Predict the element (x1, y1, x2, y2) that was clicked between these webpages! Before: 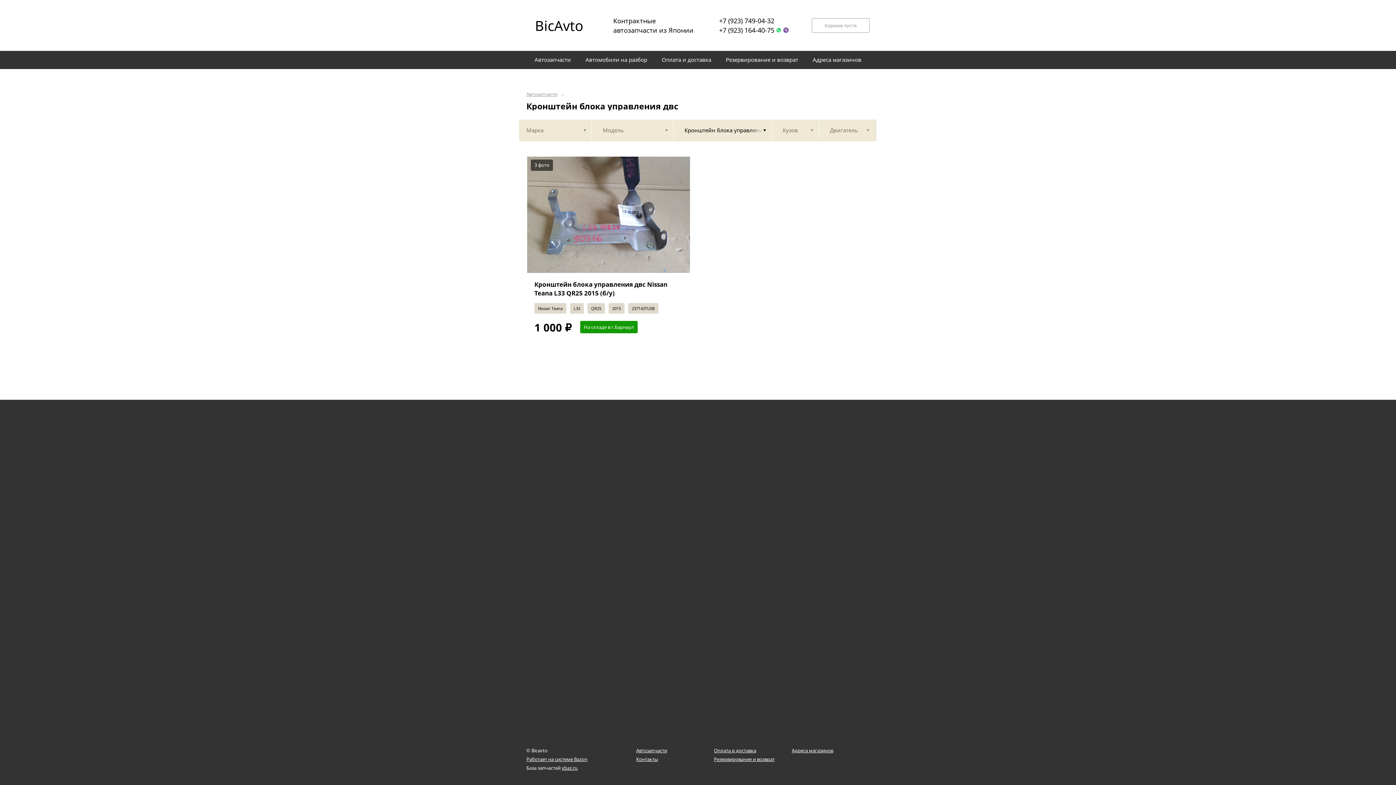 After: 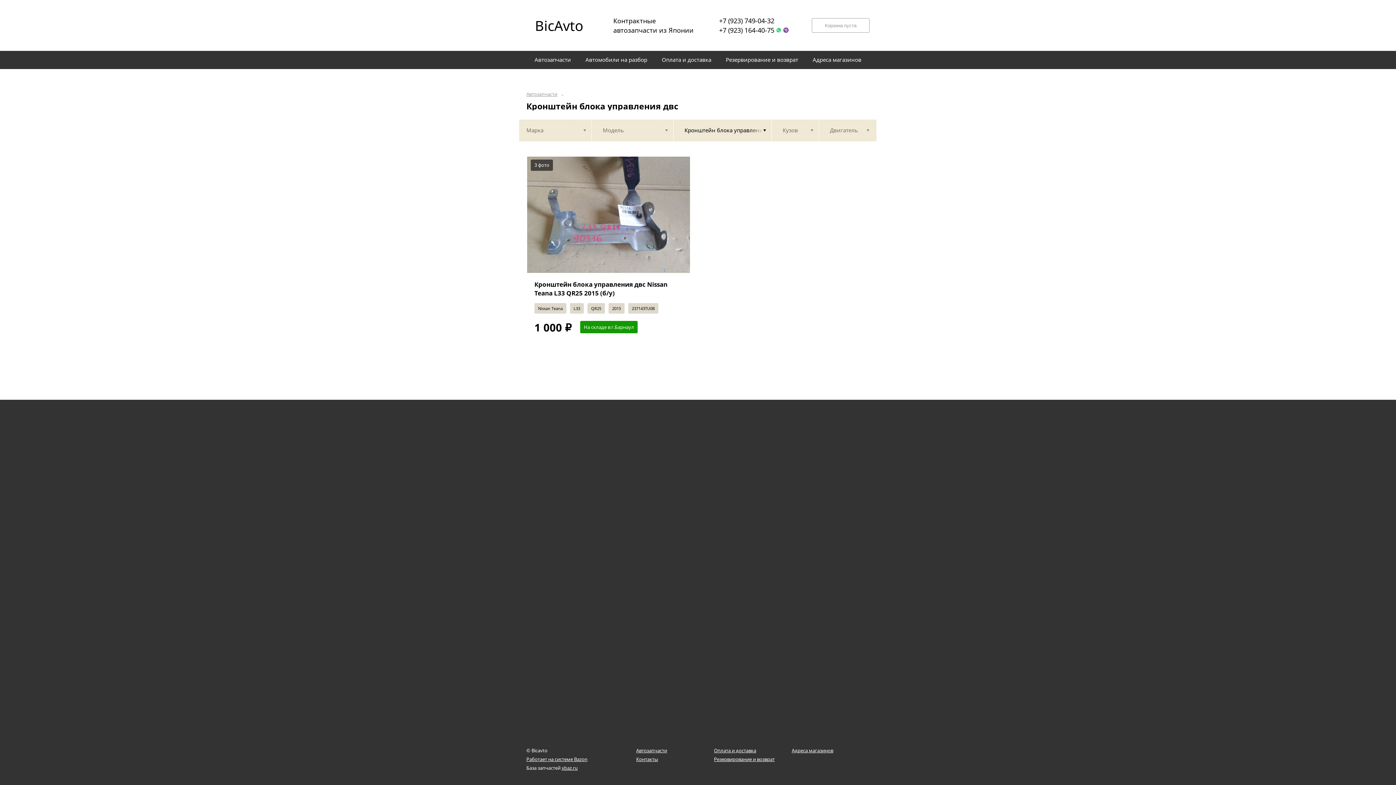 Action: label: +7 (923) 749-04-32 bbox: (719, 16, 774, 25)